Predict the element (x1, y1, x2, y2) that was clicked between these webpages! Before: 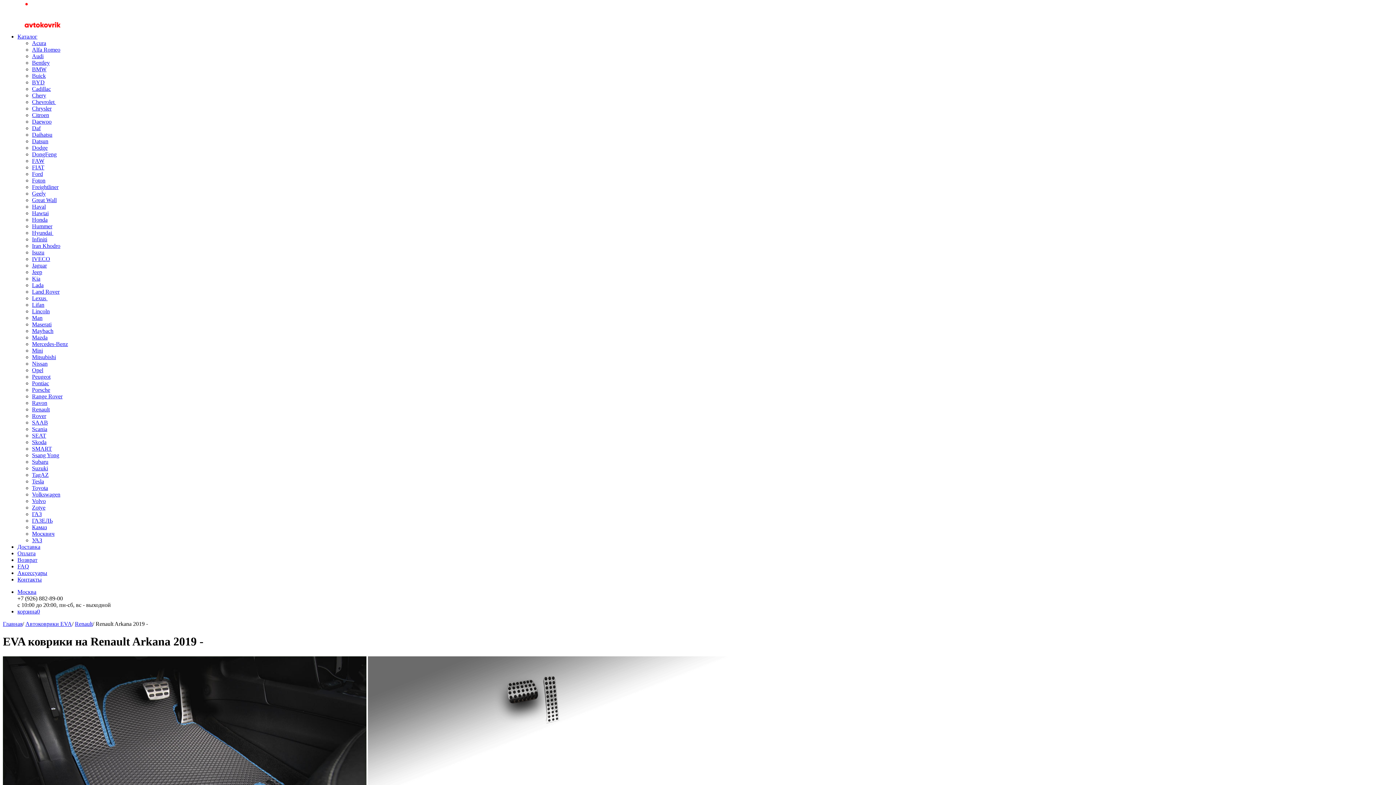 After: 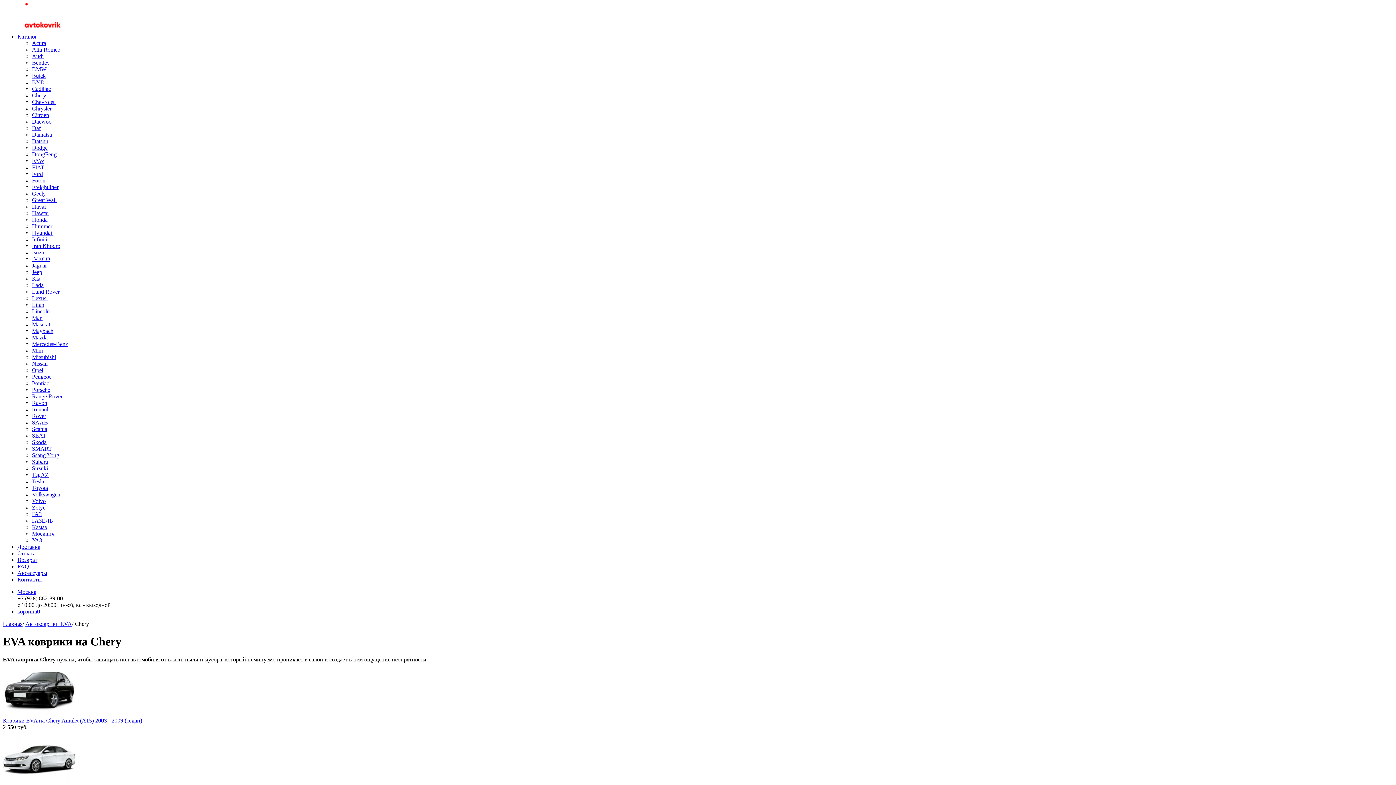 Action: bbox: (32, 92, 46, 98) label: Chery